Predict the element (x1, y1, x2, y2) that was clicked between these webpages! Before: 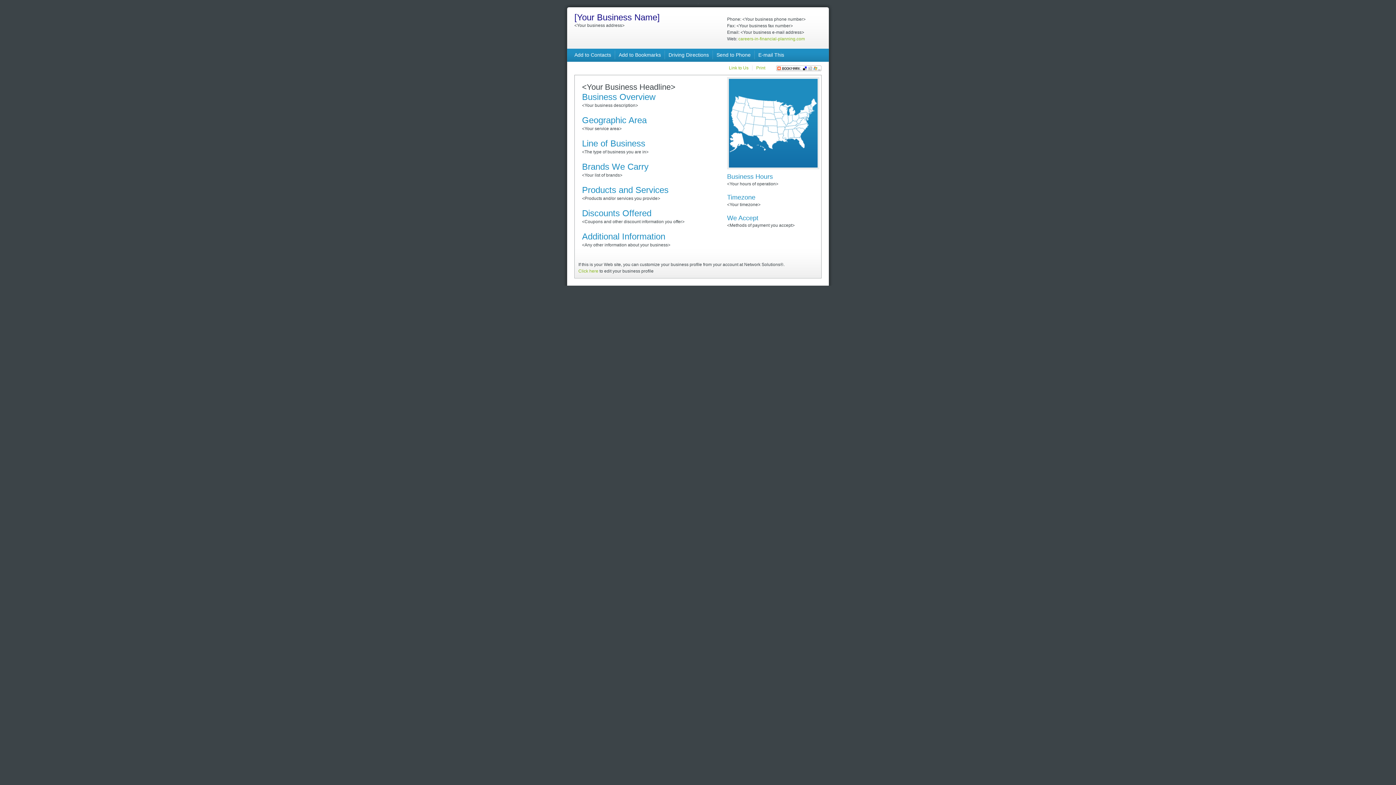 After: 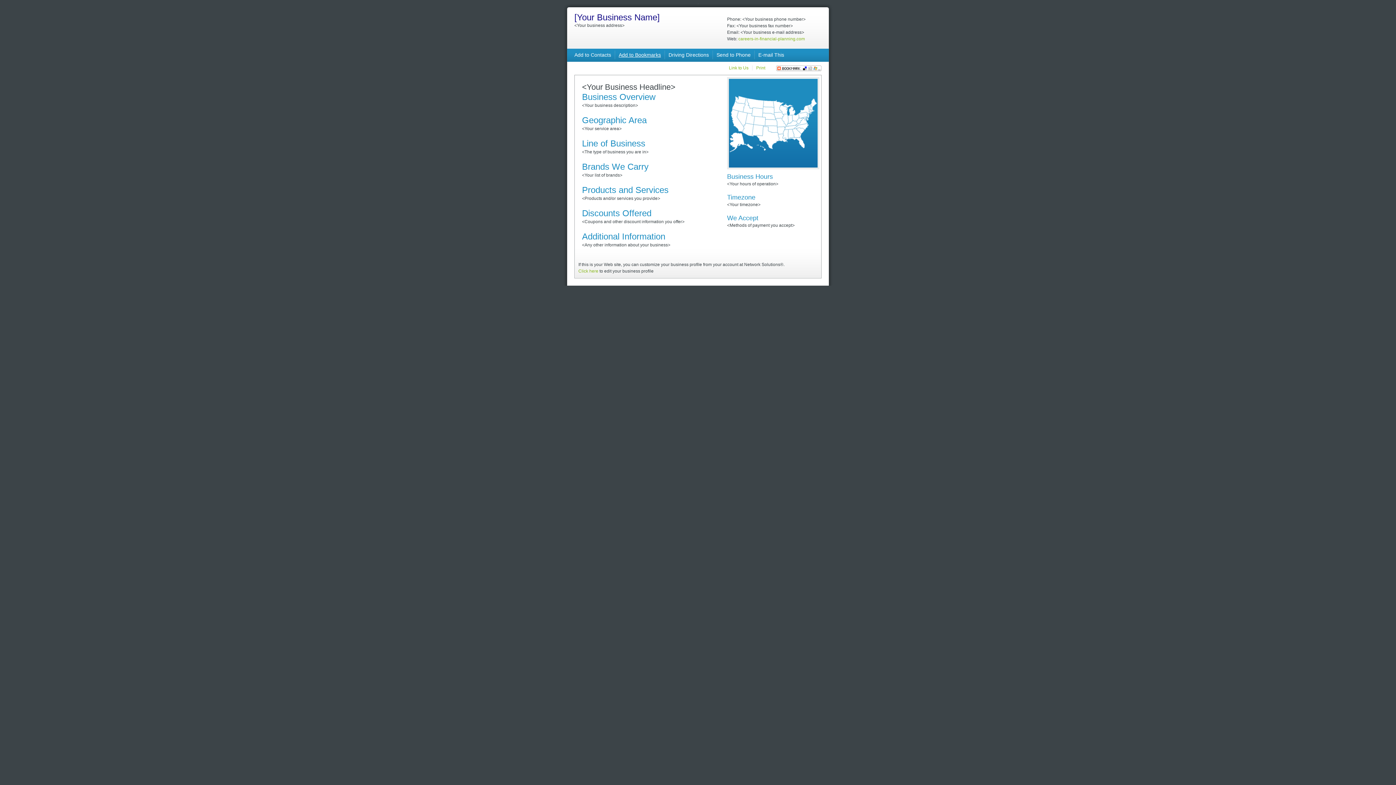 Action: bbox: (618, 52, 661, 57) label: Add to Bookmarks